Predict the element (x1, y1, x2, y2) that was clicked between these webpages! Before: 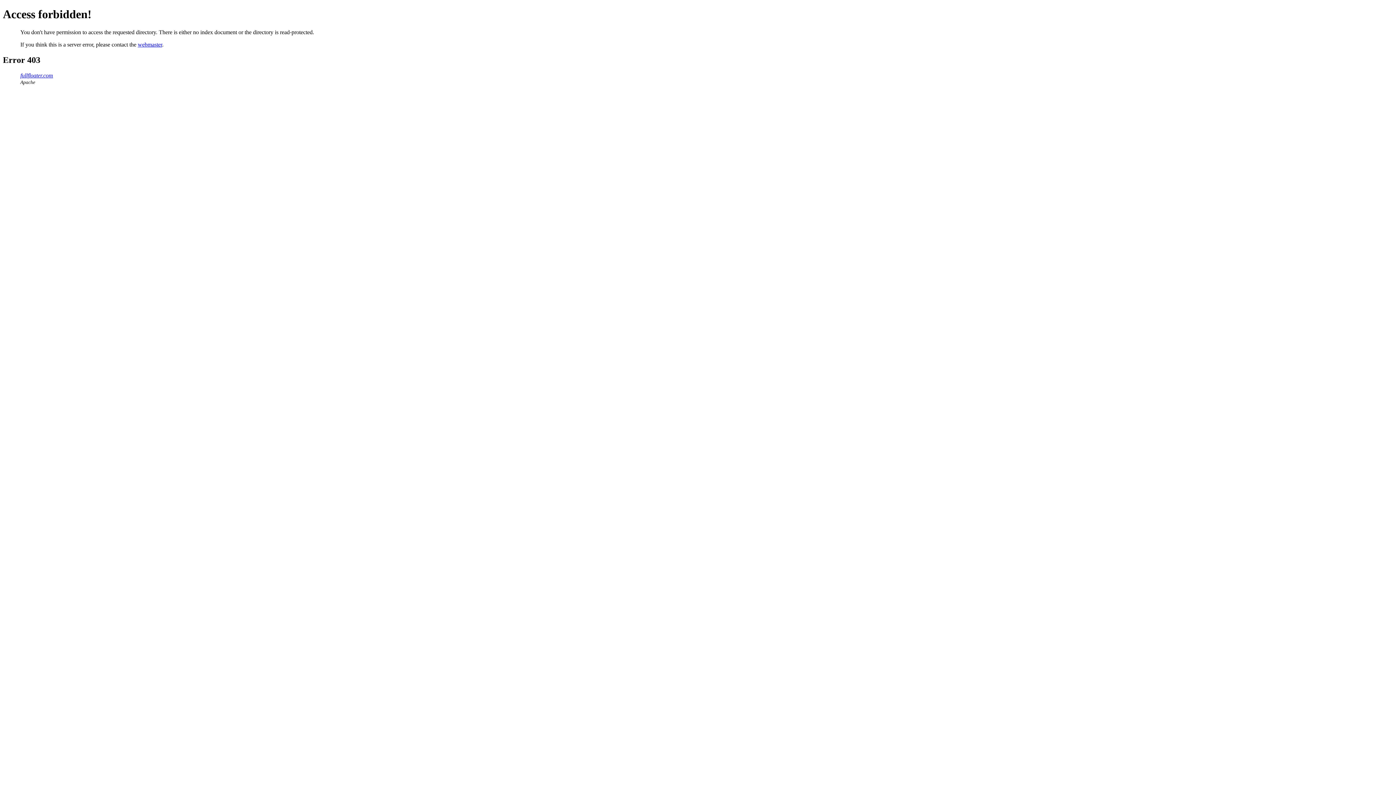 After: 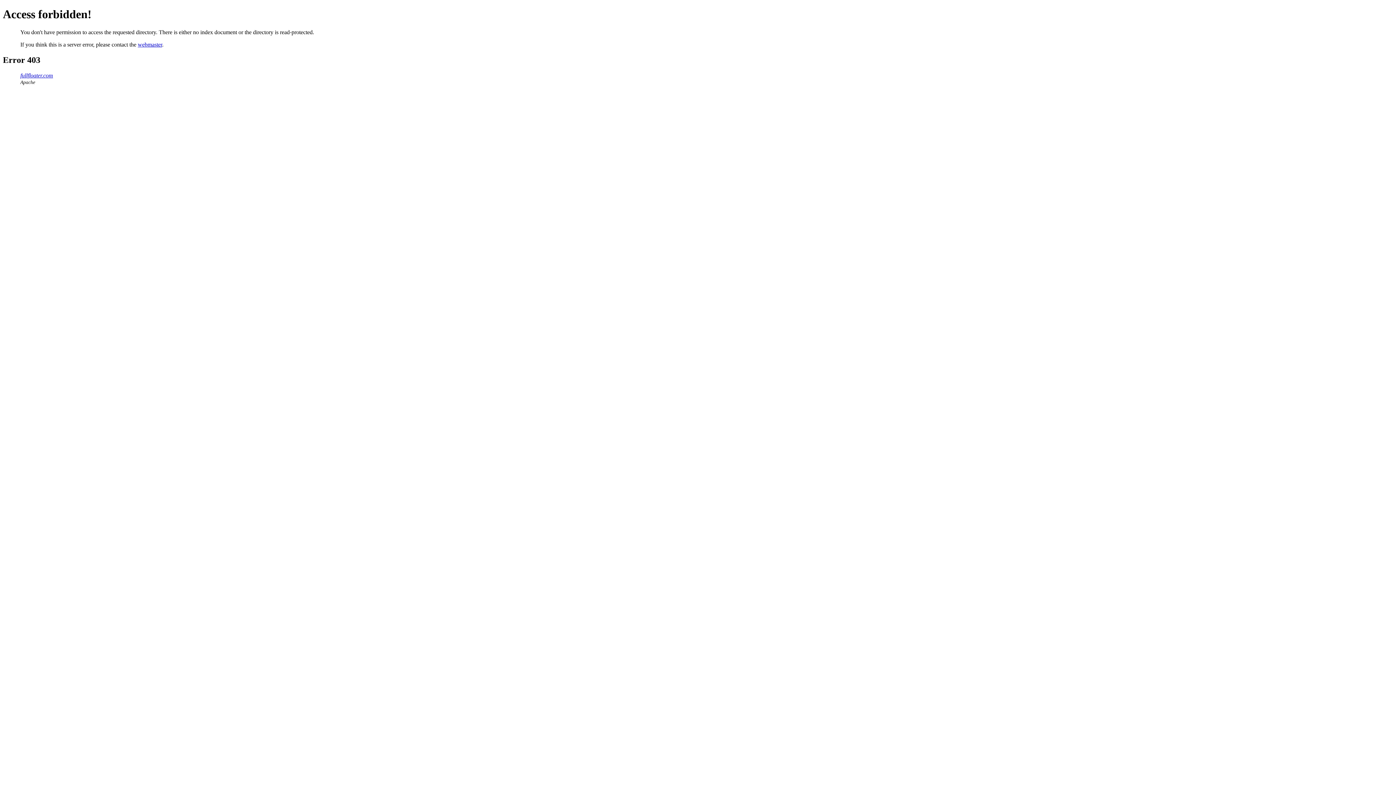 Action: bbox: (137, 41, 162, 47) label: webmaster